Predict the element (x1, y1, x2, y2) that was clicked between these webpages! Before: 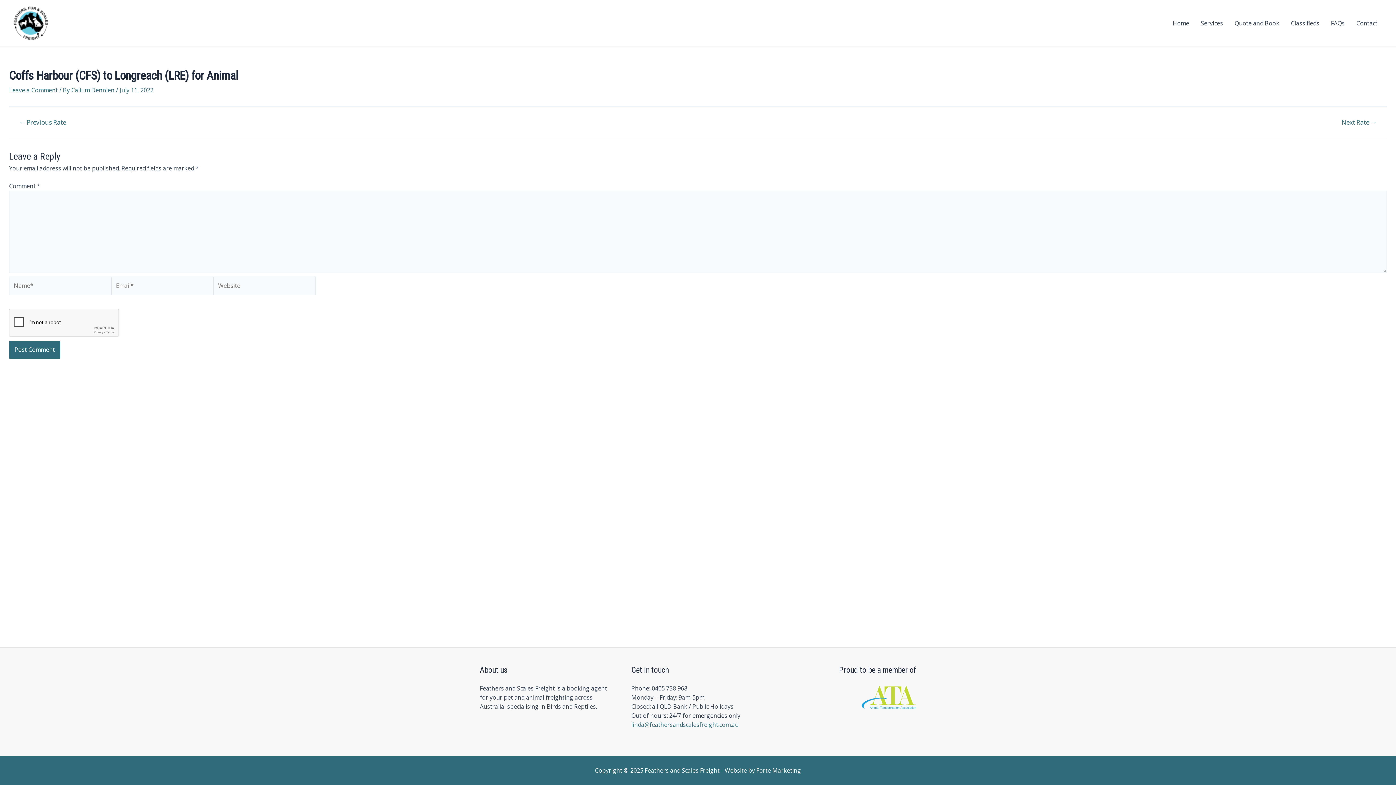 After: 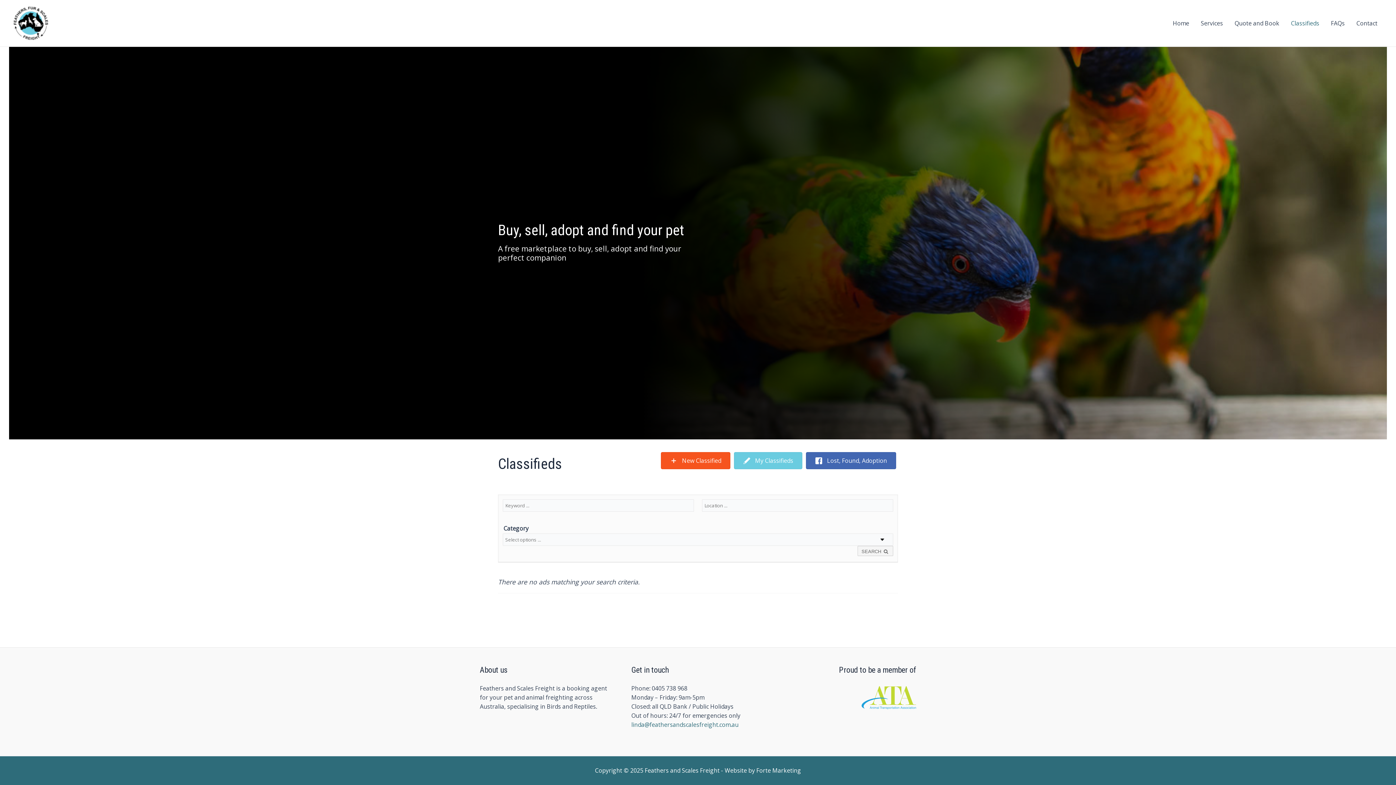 Action: label: Classifieds bbox: (1285, 8, 1325, 37)